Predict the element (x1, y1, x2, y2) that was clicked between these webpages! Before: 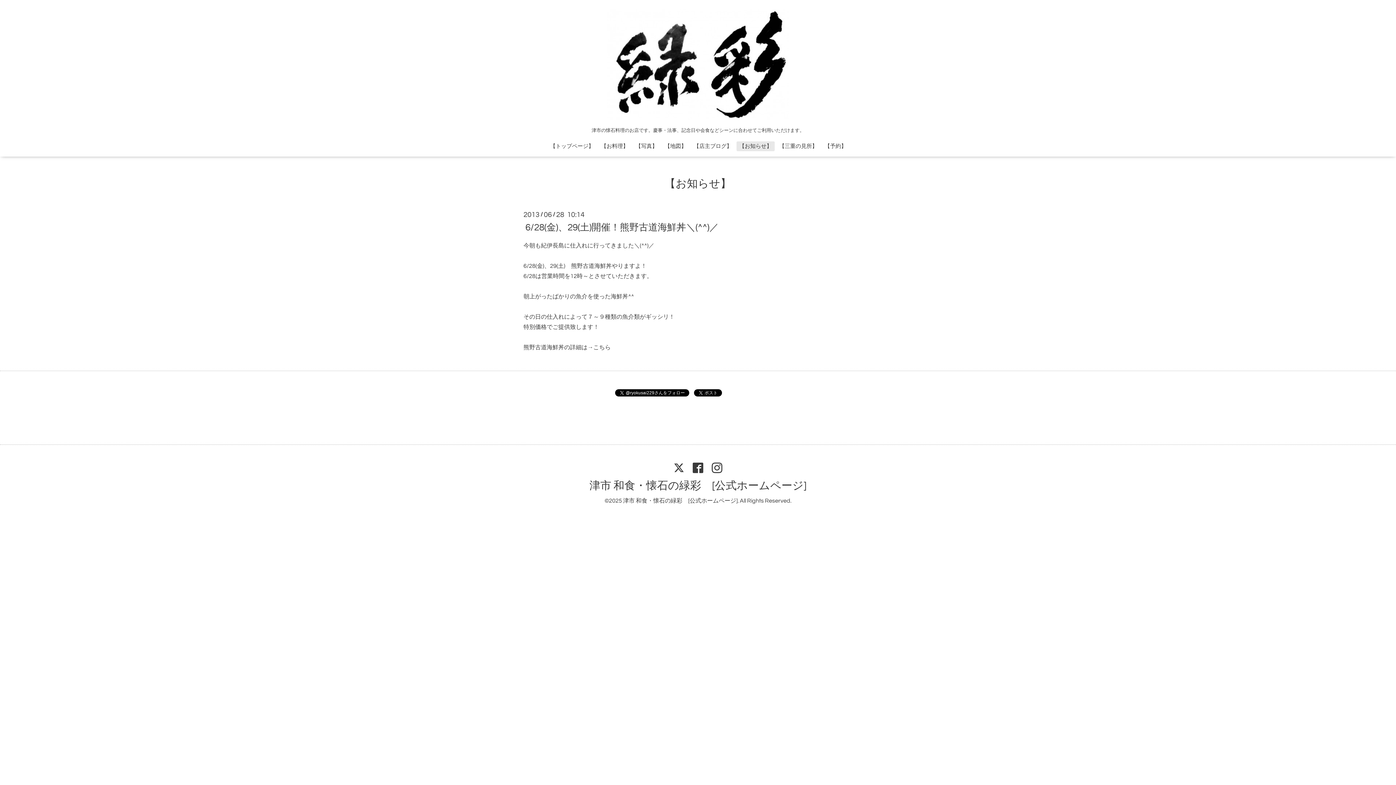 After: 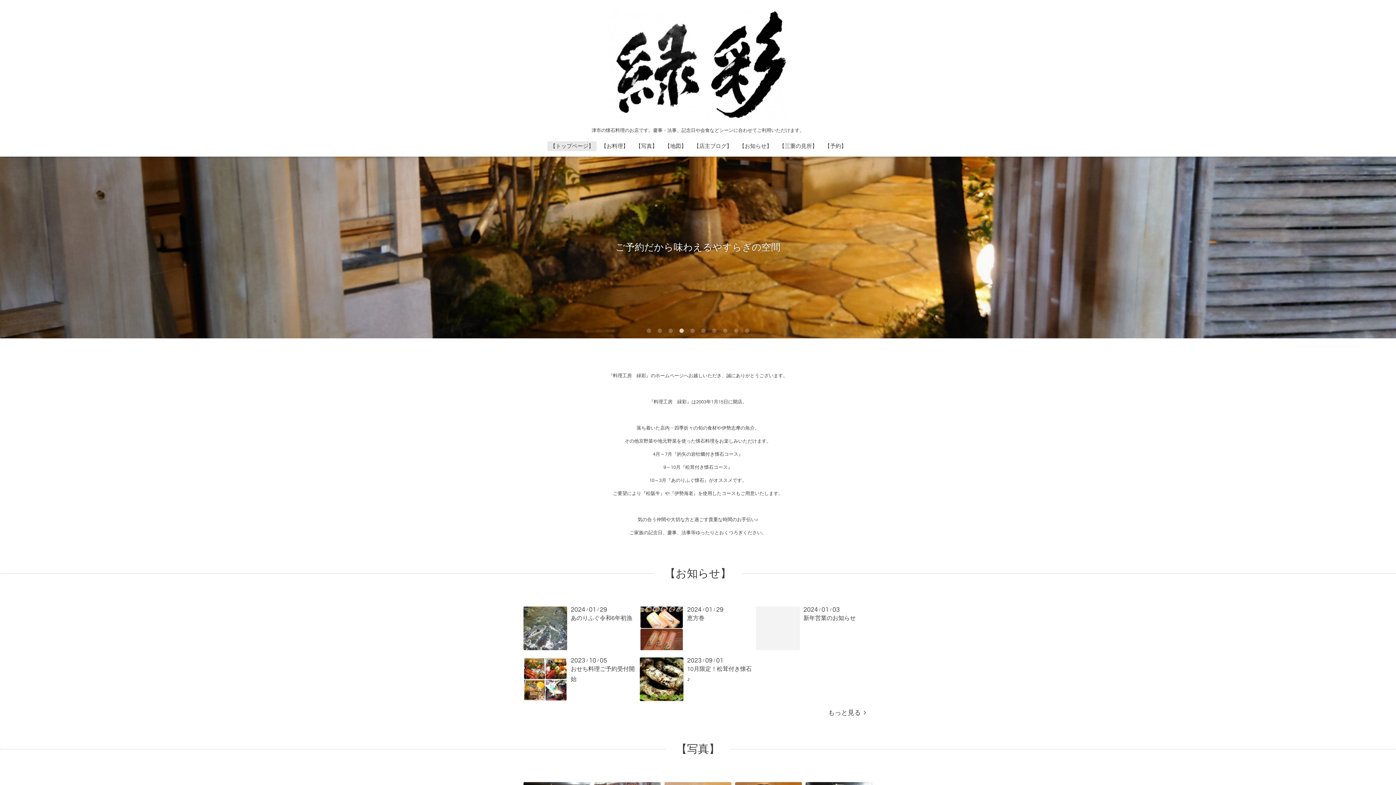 Action: label: 【トップページ】 bbox: (547, 141, 596, 151)